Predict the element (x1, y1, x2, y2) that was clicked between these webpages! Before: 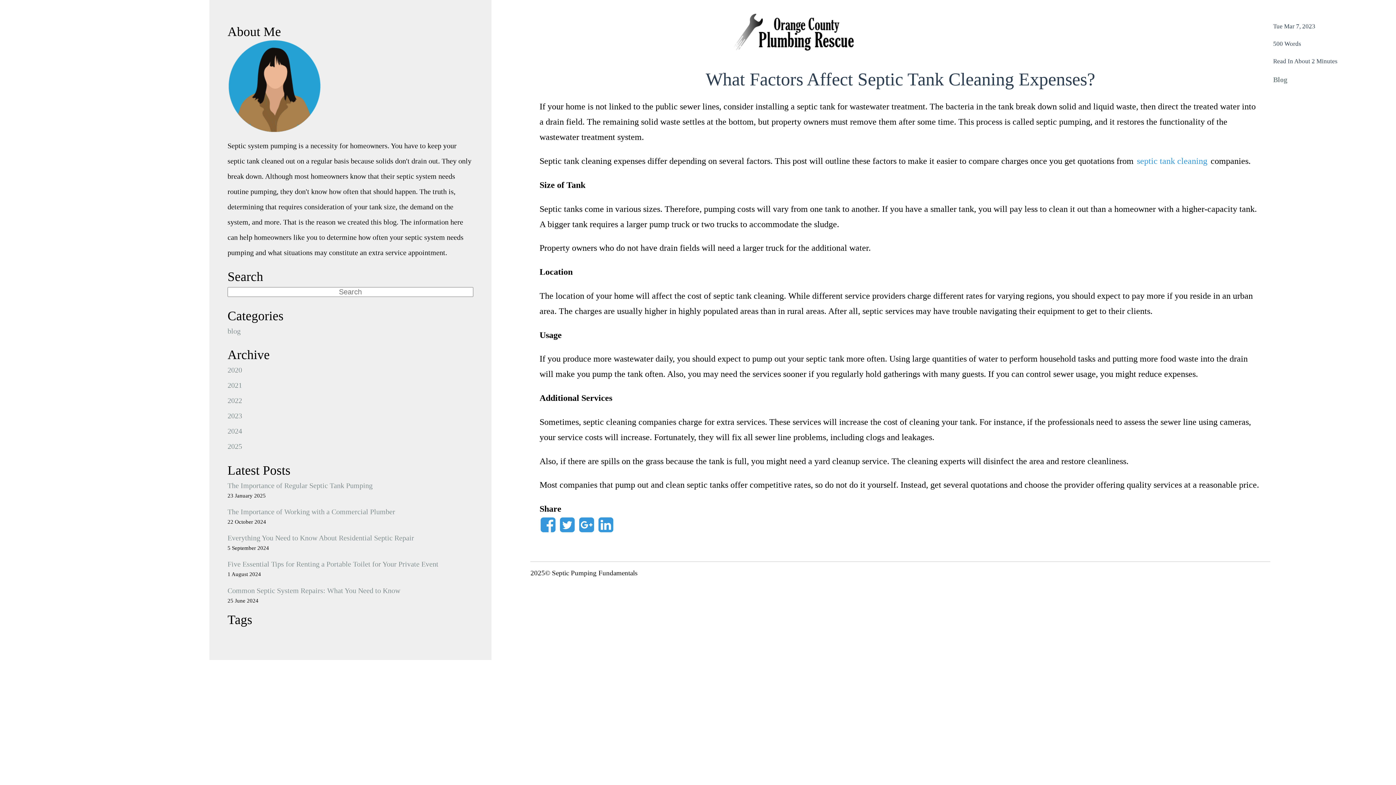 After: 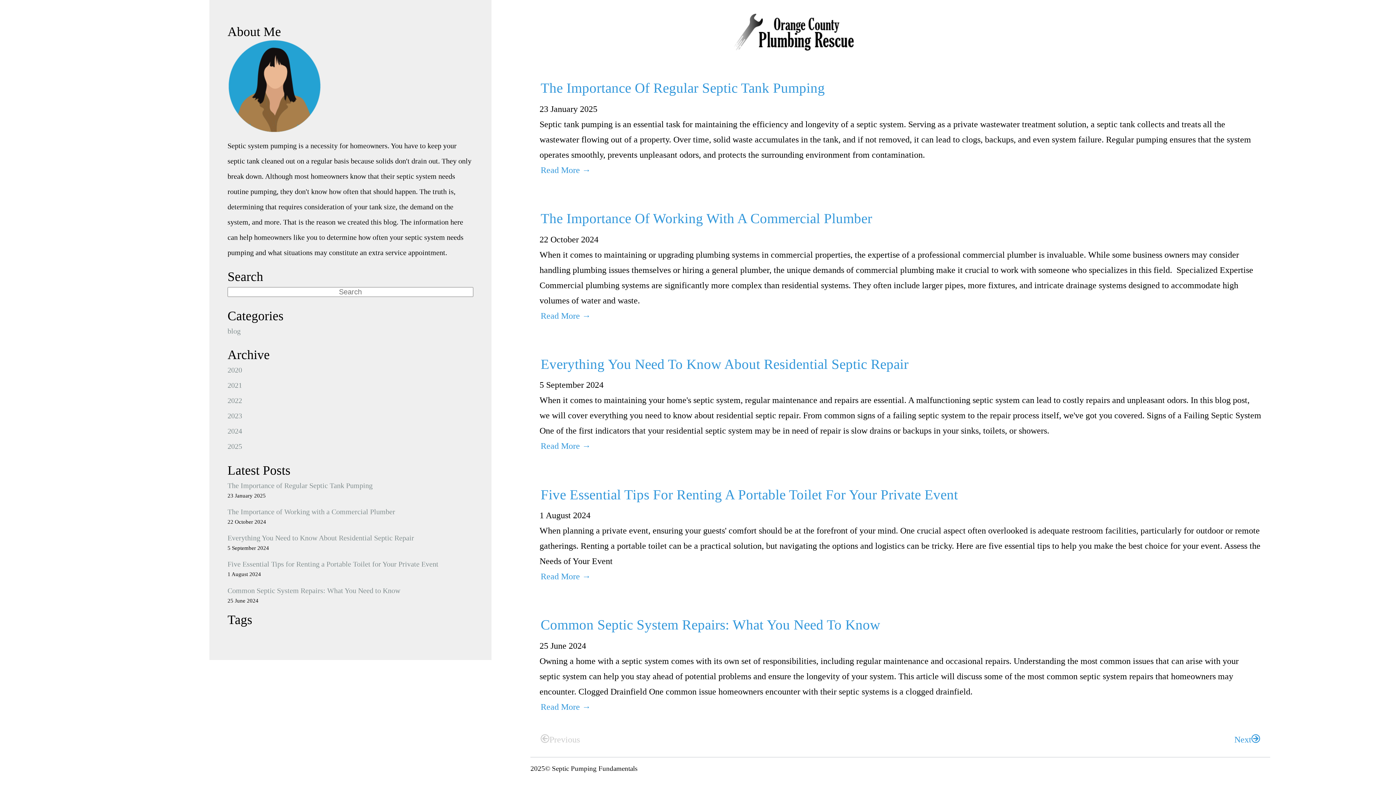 Action: bbox: (733, 45, 854, 53)